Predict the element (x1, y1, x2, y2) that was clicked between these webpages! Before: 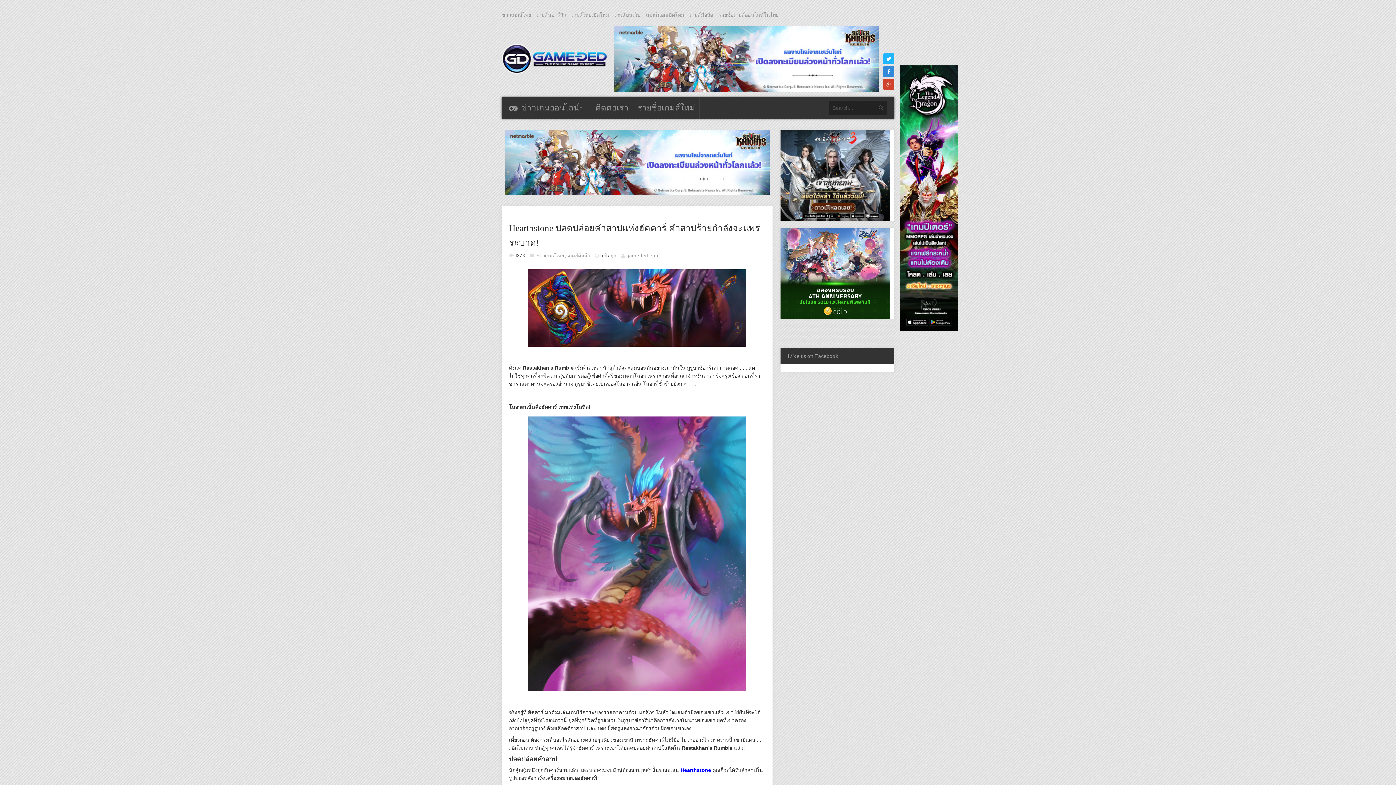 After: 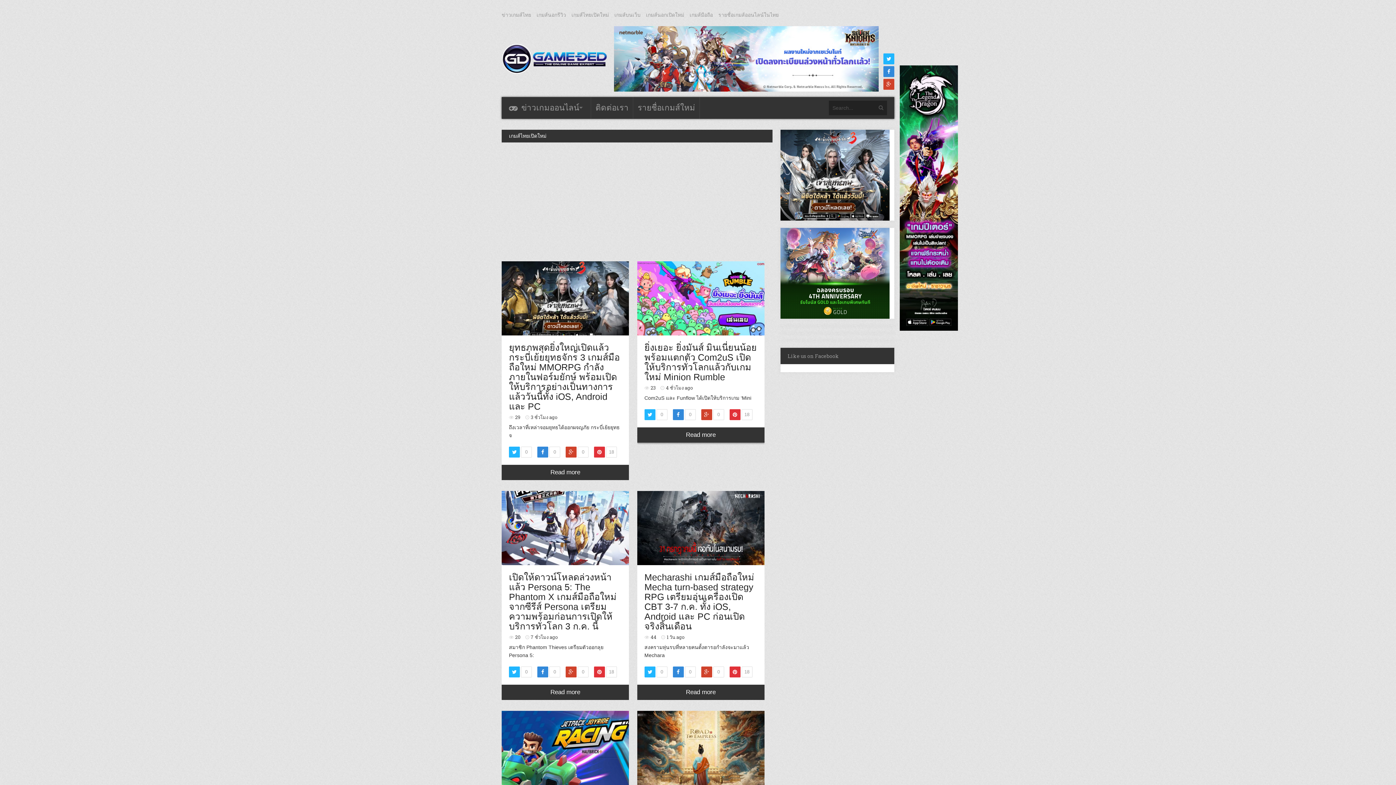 Action: bbox: (571, 12, 609, 17) label: เกมส์ไทยเปิดใหม่